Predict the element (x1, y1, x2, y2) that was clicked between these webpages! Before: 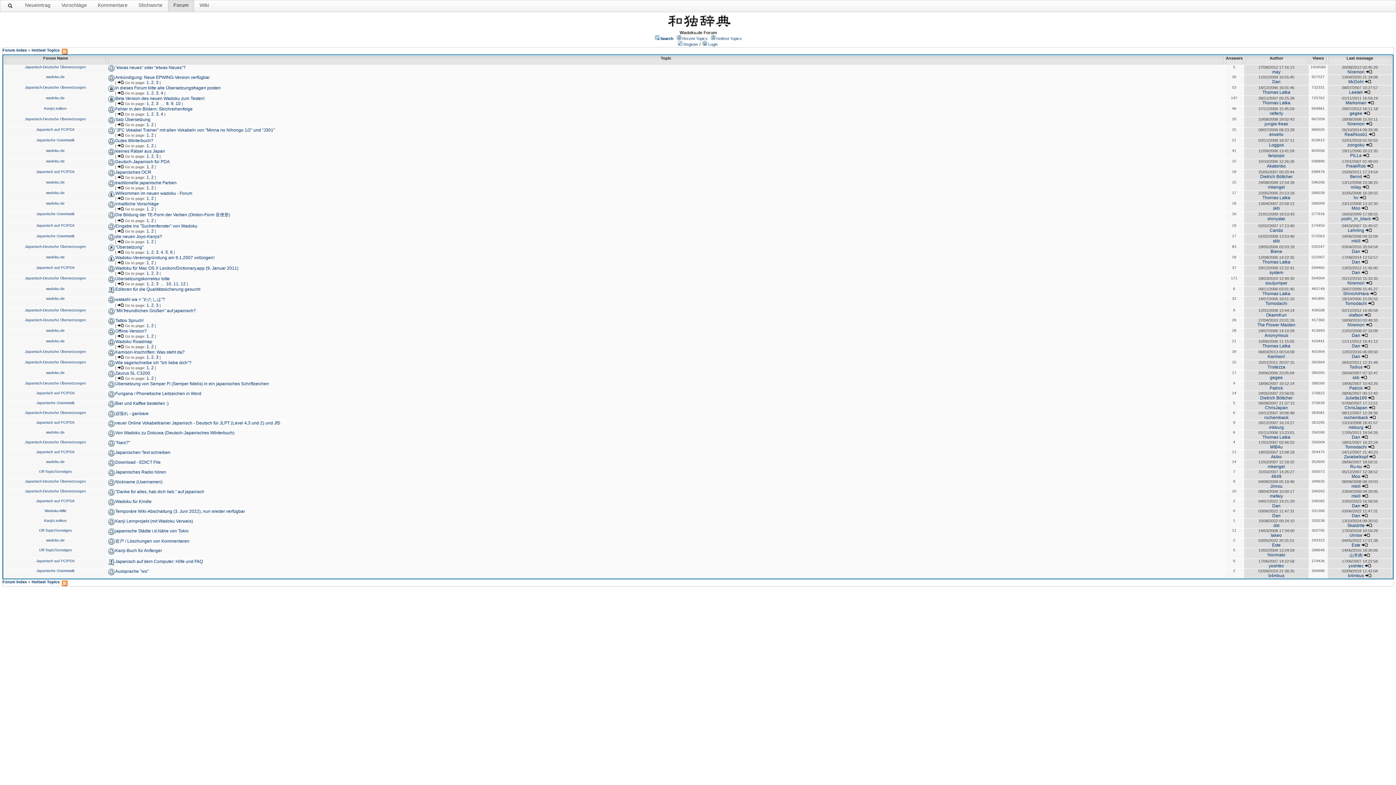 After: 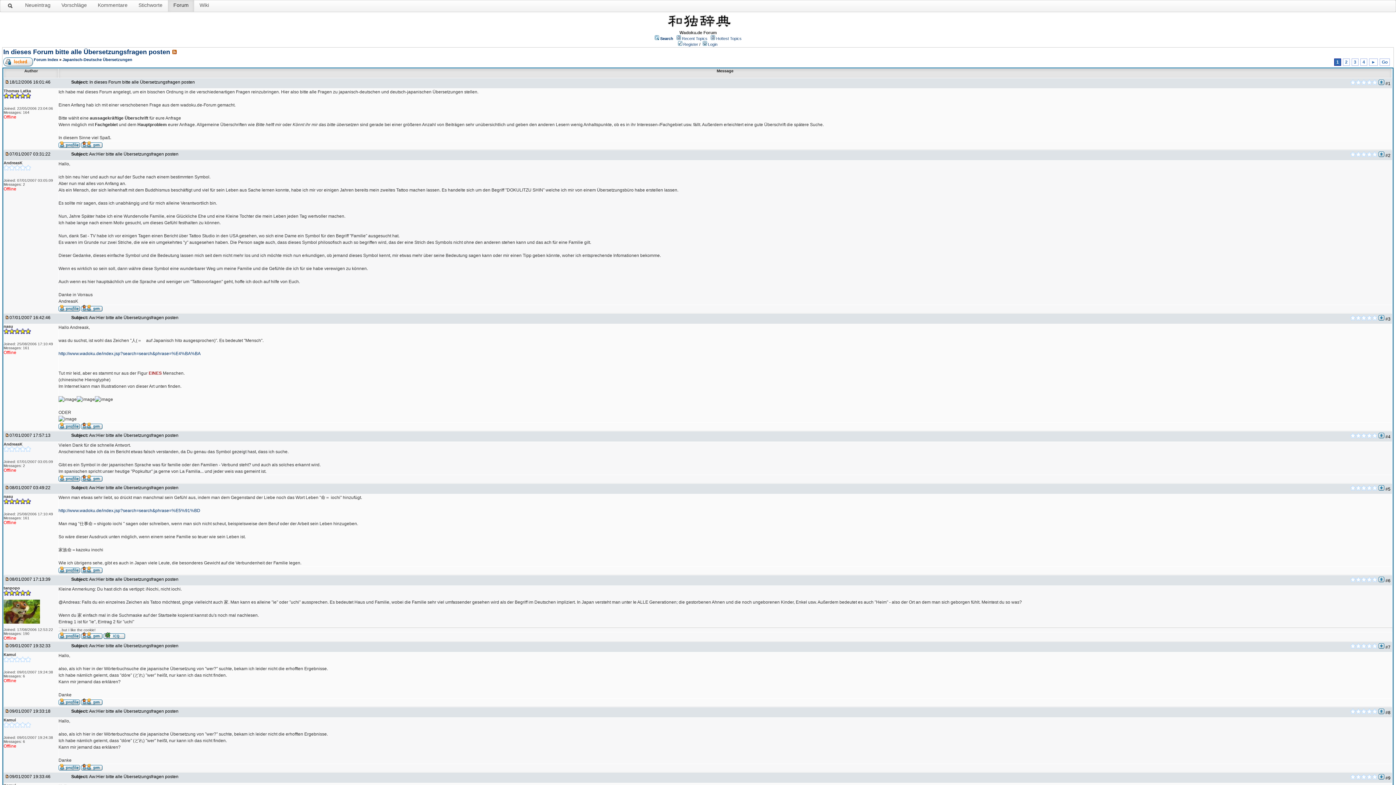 Action: label: In dieses Forum bitte alle Übersetzungsfragen posten bbox: (115, 85, 220, 90)